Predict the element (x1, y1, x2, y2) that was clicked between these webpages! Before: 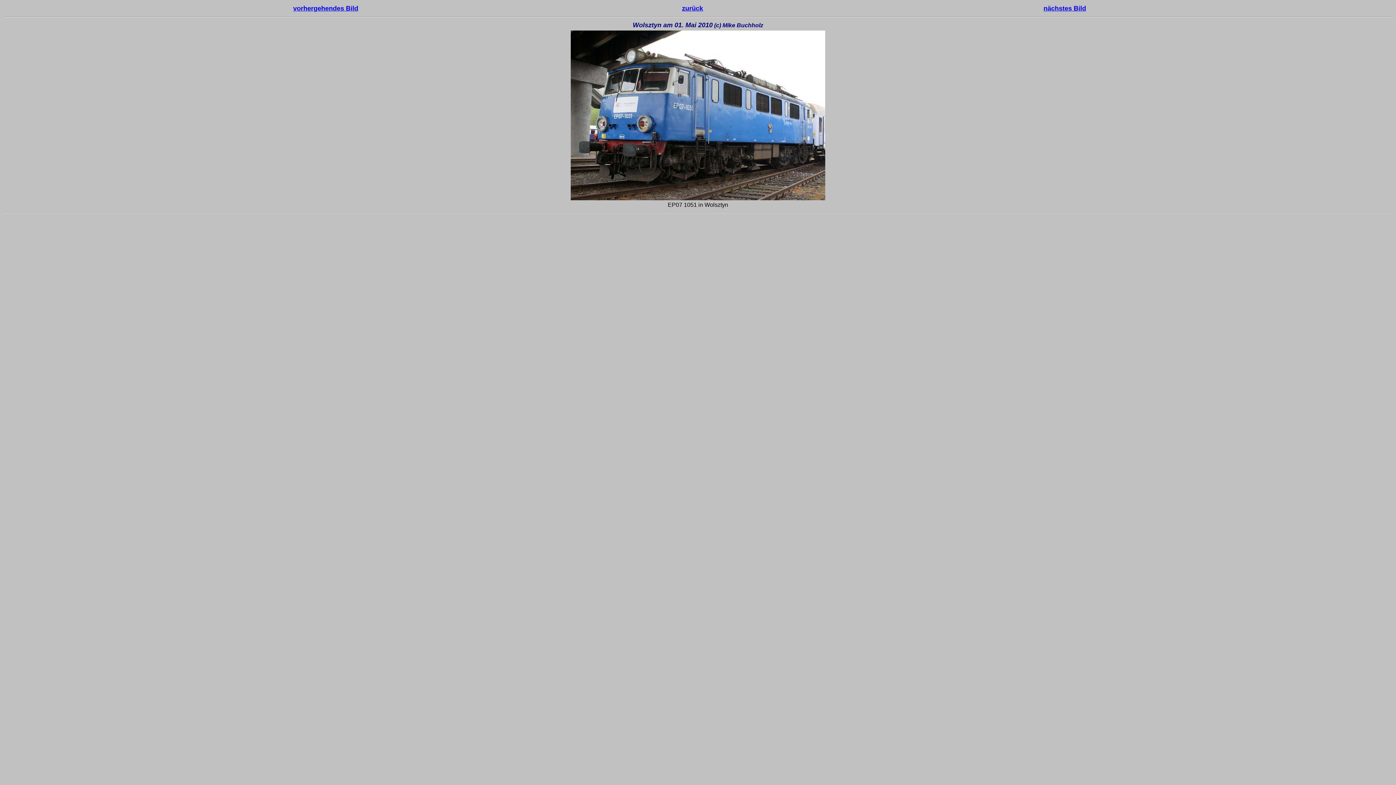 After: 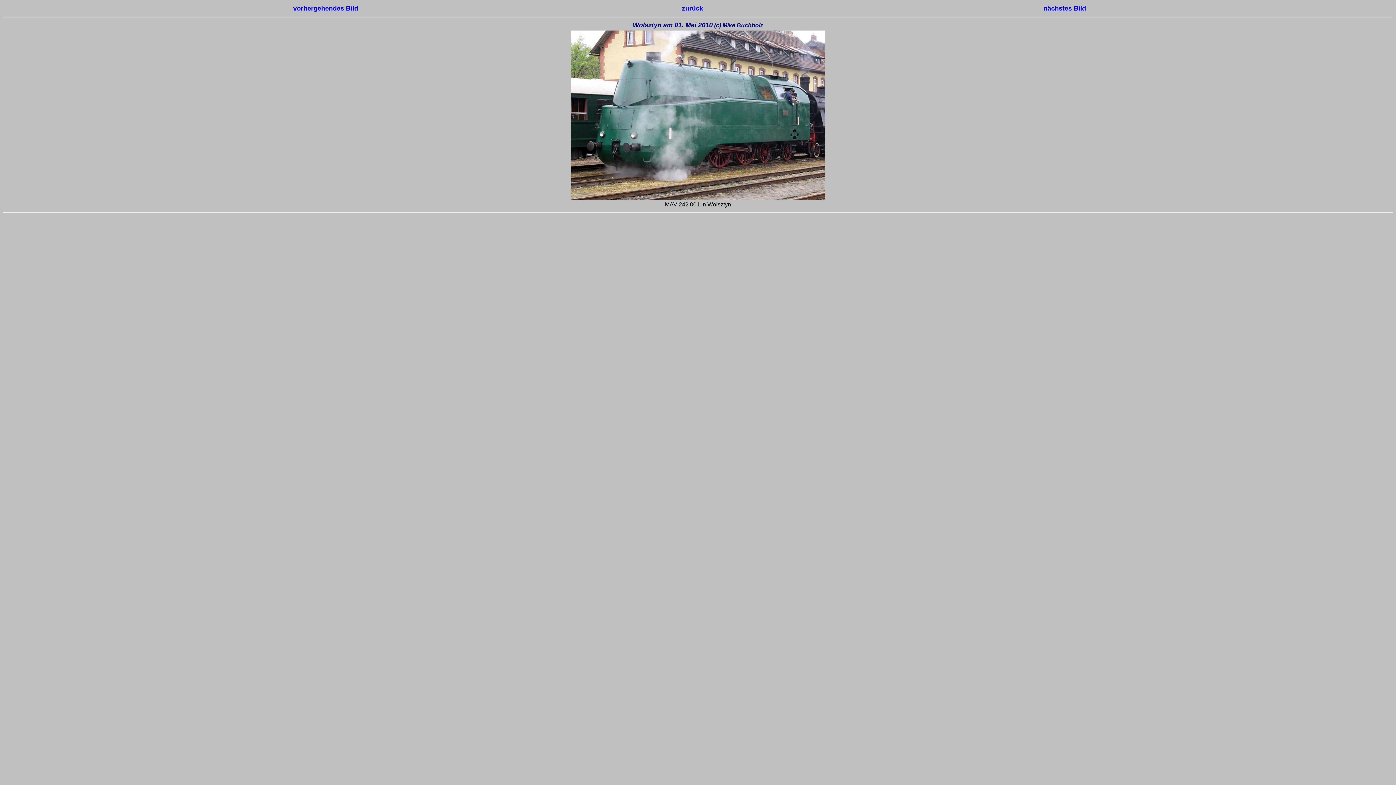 Action: bbox: (293, 4, 358, 12) label: vorhergehendes Bild